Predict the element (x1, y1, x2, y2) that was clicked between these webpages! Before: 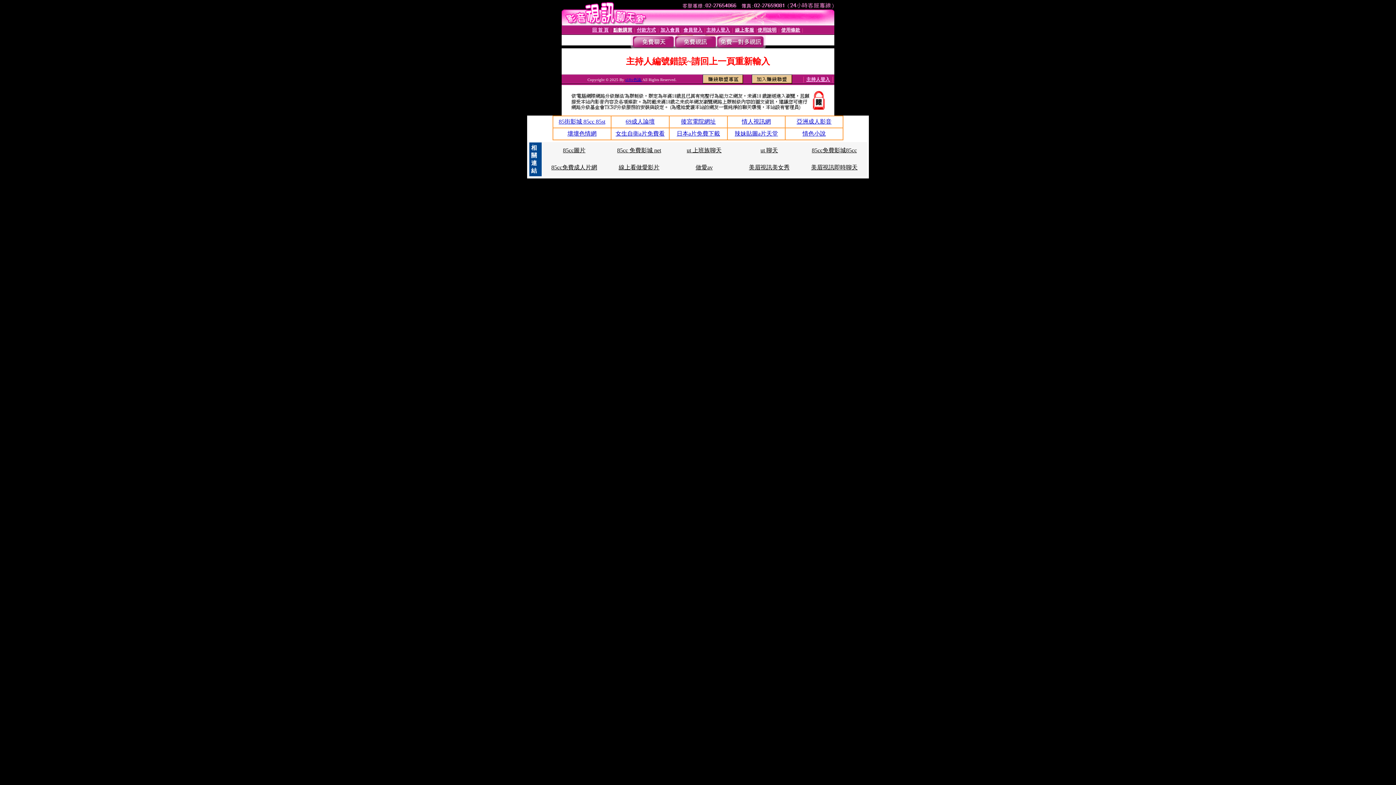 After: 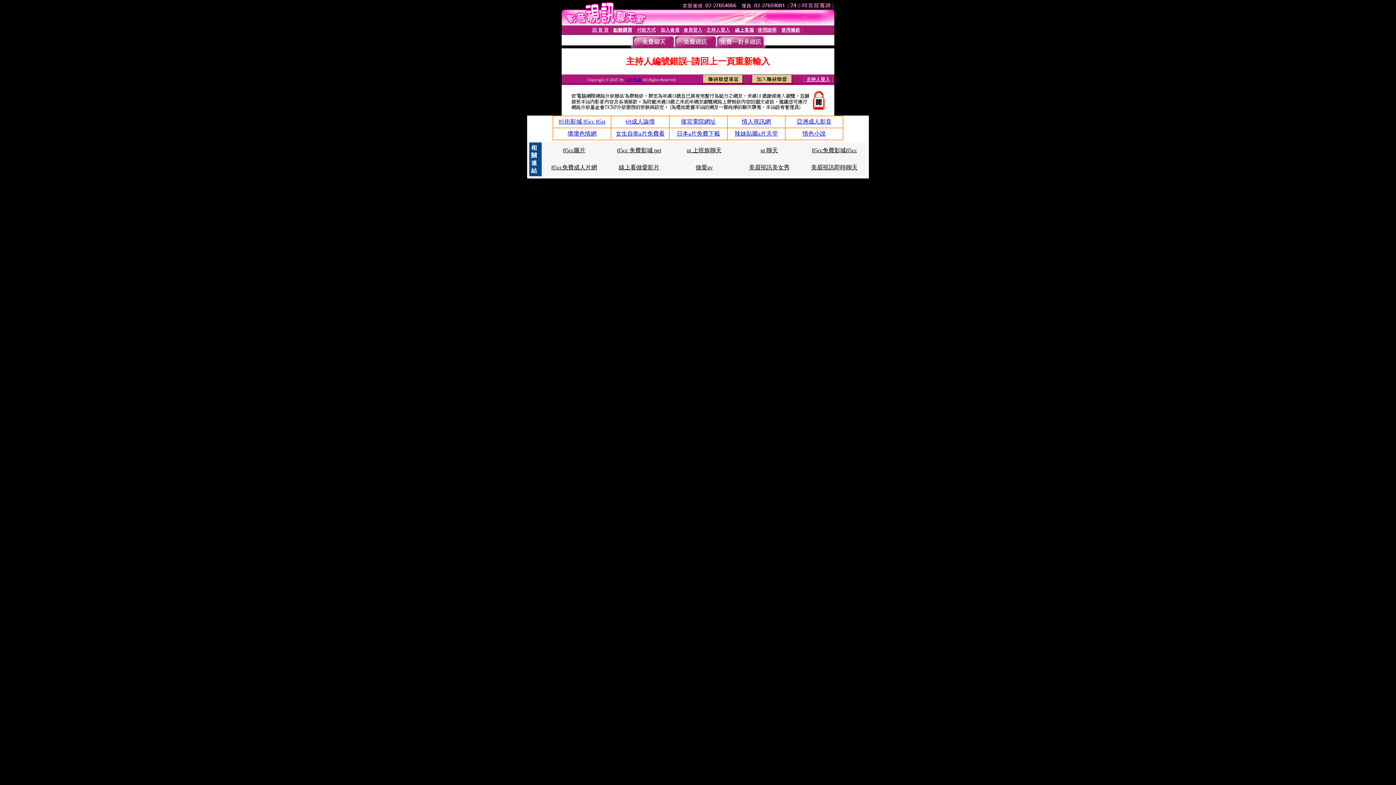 Action: label: 情色小說 bbox: (802, 130, 826, 136)